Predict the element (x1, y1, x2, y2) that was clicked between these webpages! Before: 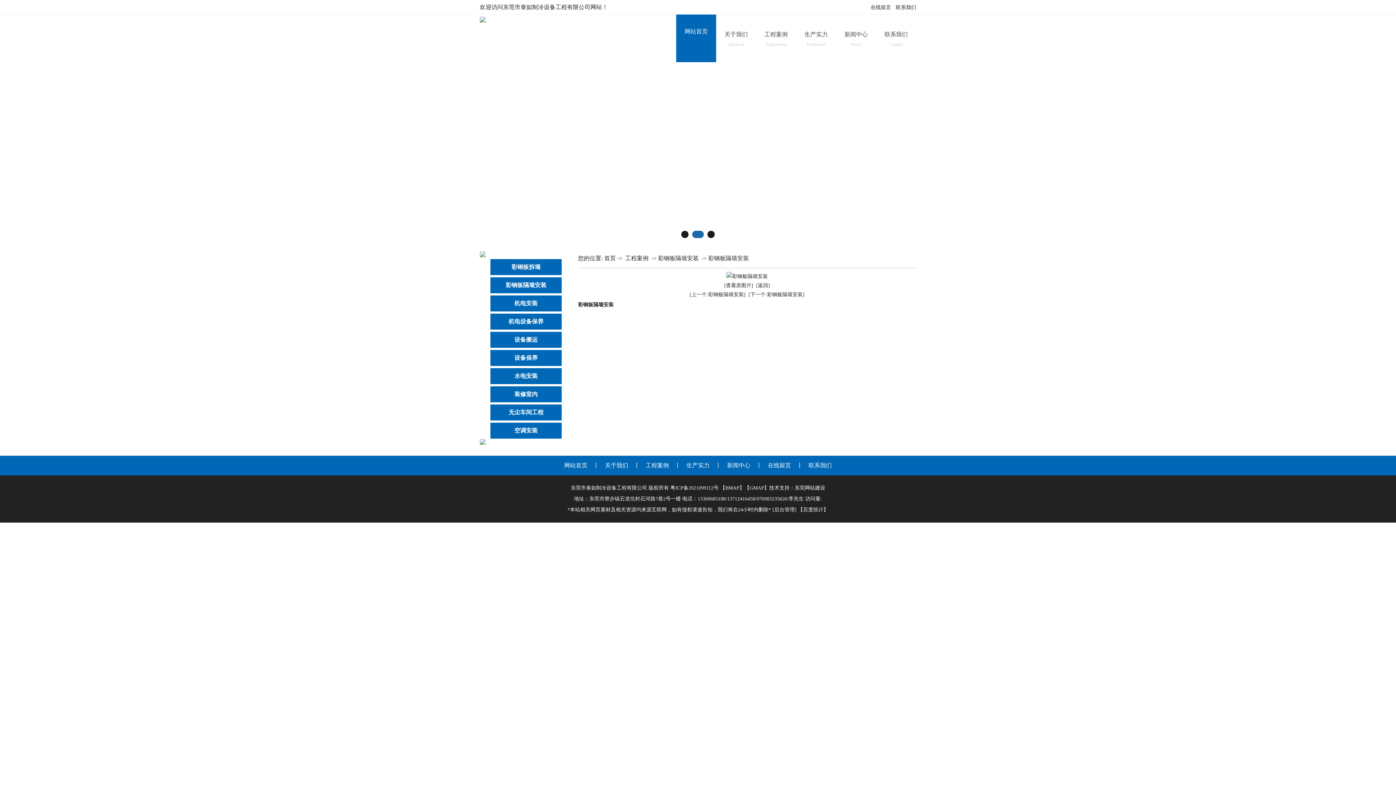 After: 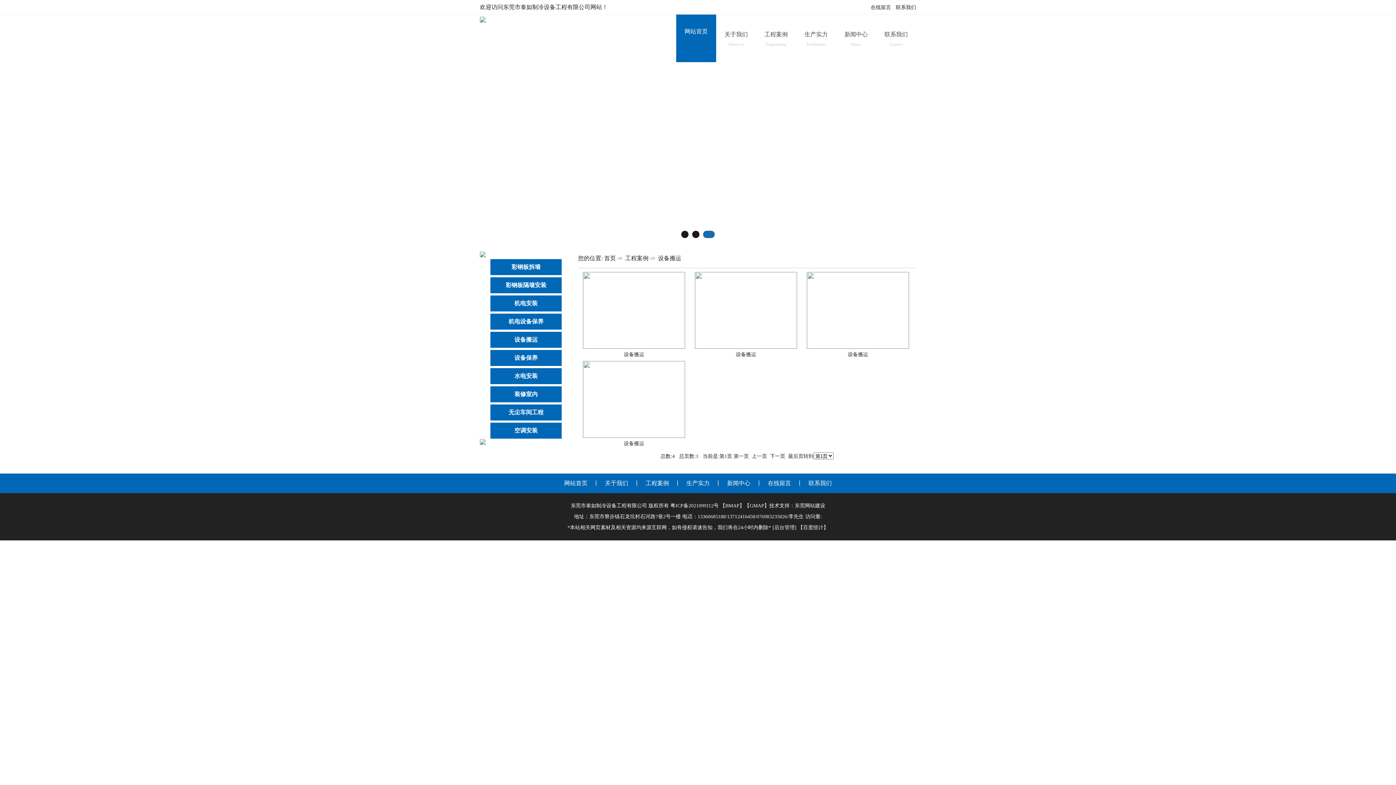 Action: bbox: (514, 336, 537, 342) label: 设备搬运